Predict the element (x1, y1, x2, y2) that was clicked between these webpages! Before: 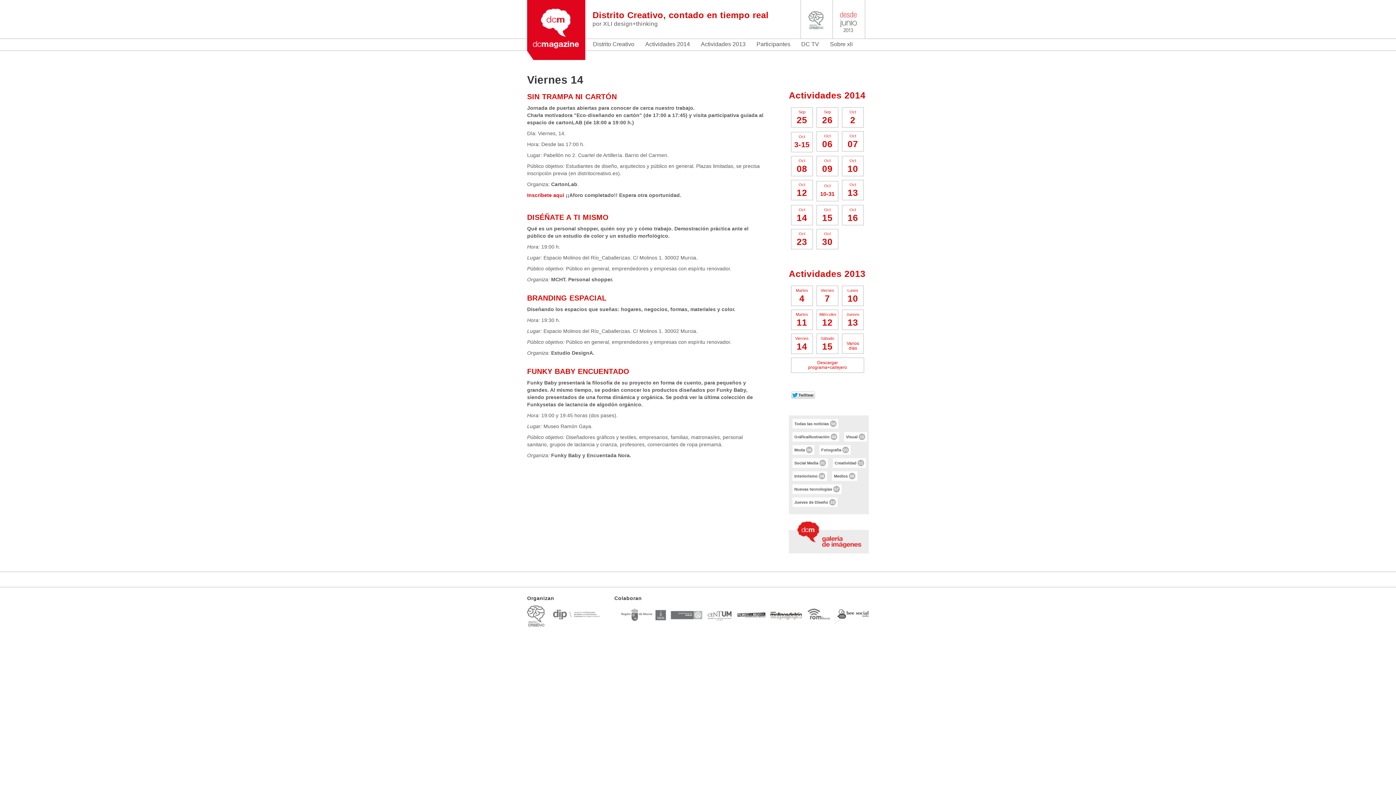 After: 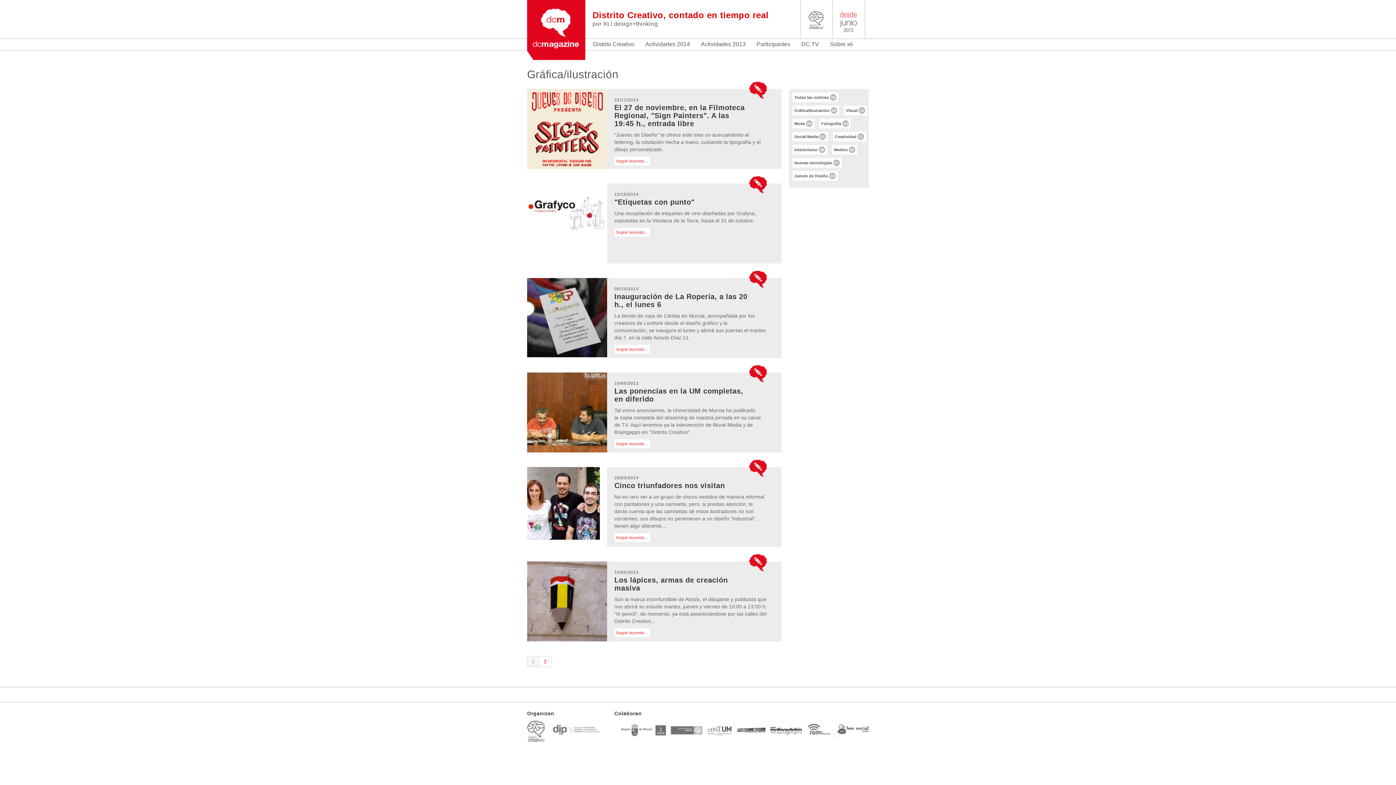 Action: label: Gráfica/ilustración 09 bbox: (794, 433, 837, 440)